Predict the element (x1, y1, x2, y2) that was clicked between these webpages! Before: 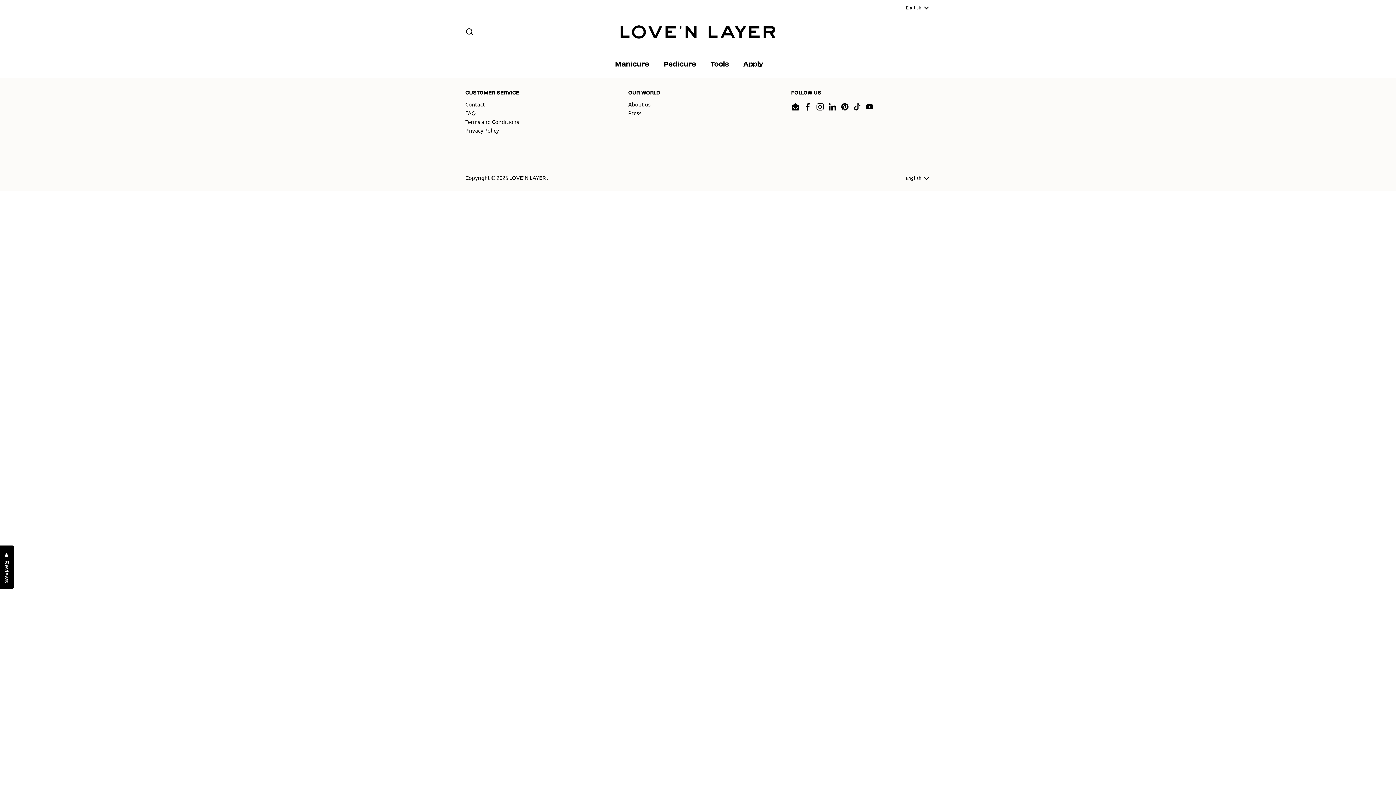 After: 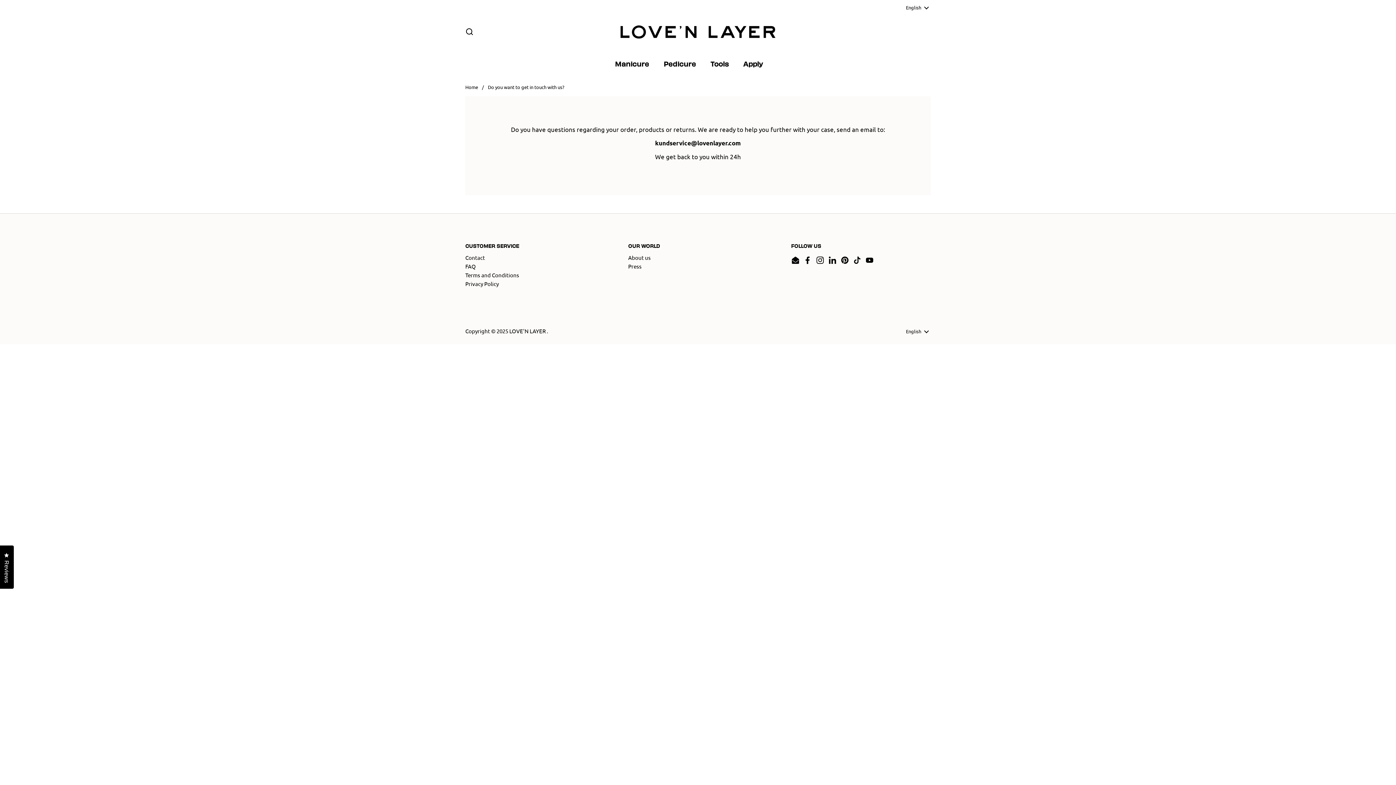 Action: label: Contact bbox: (465, 100, 485, 108)